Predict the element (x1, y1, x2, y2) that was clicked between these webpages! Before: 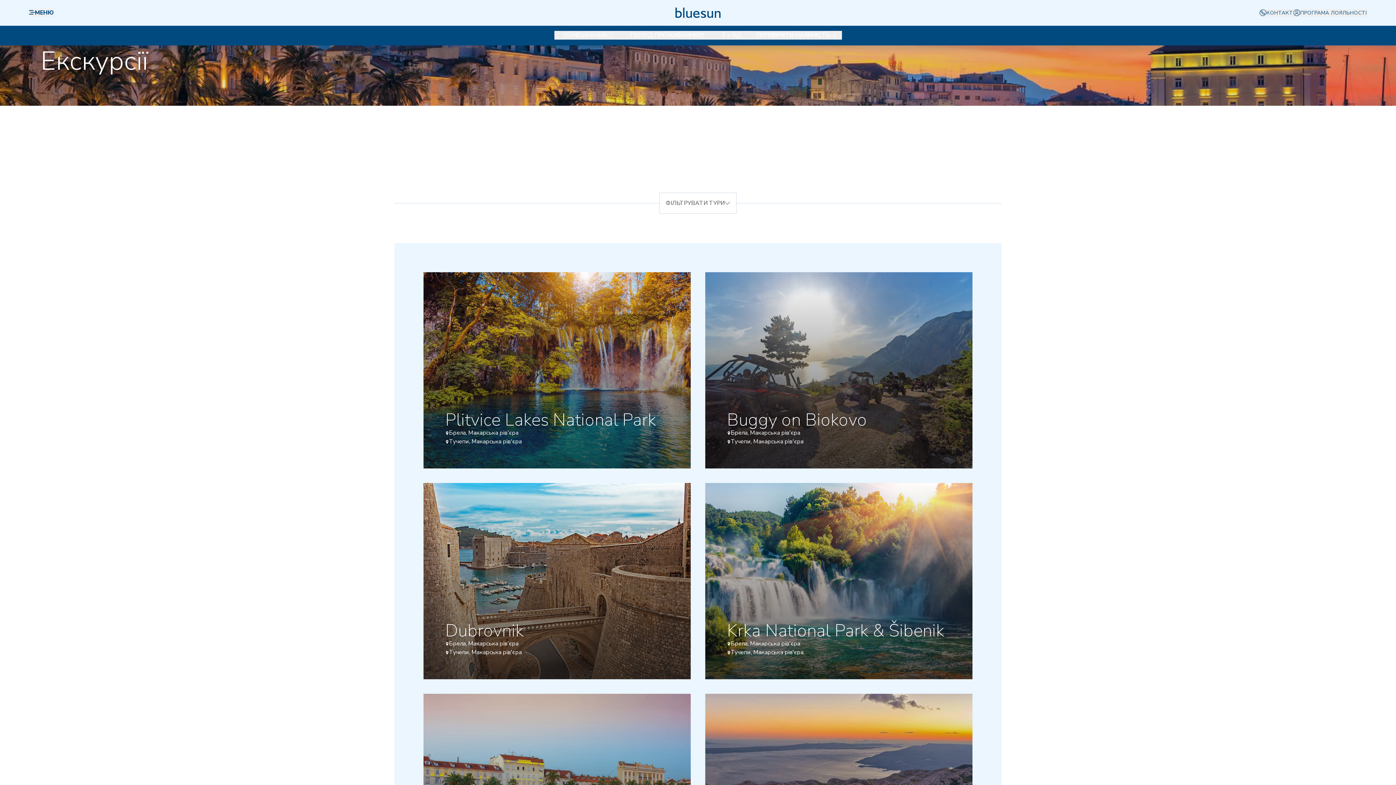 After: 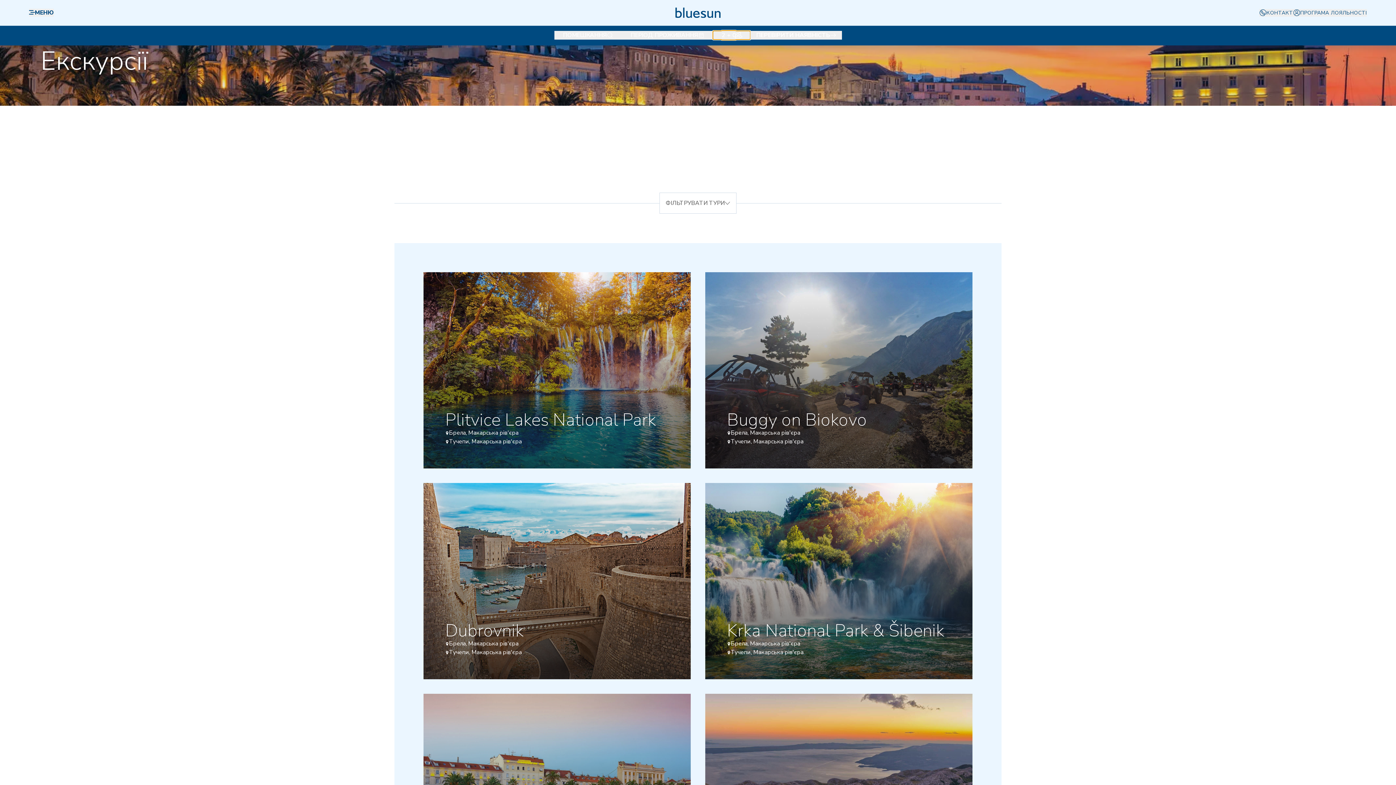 Action: label: 2 + 0 bbox: (712, 30, 750, 39)